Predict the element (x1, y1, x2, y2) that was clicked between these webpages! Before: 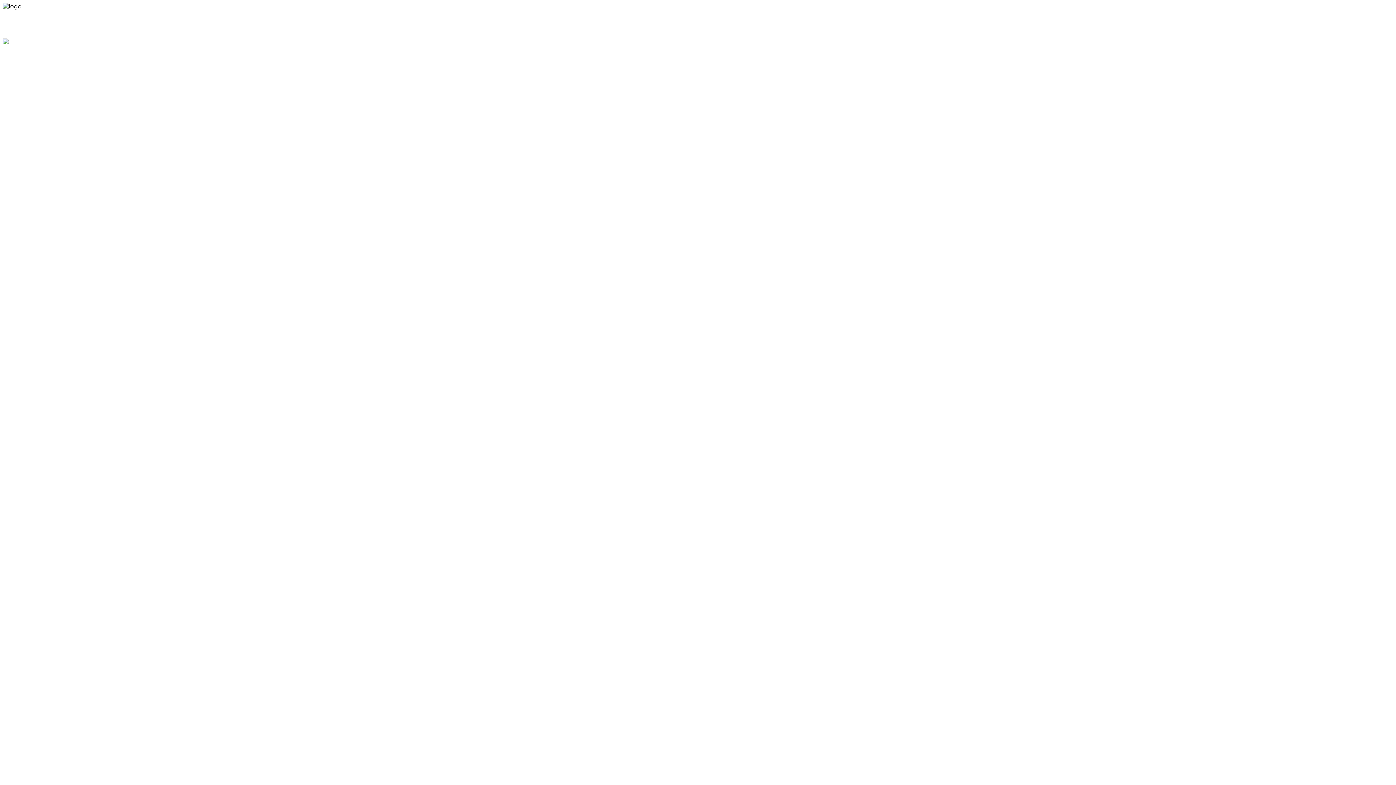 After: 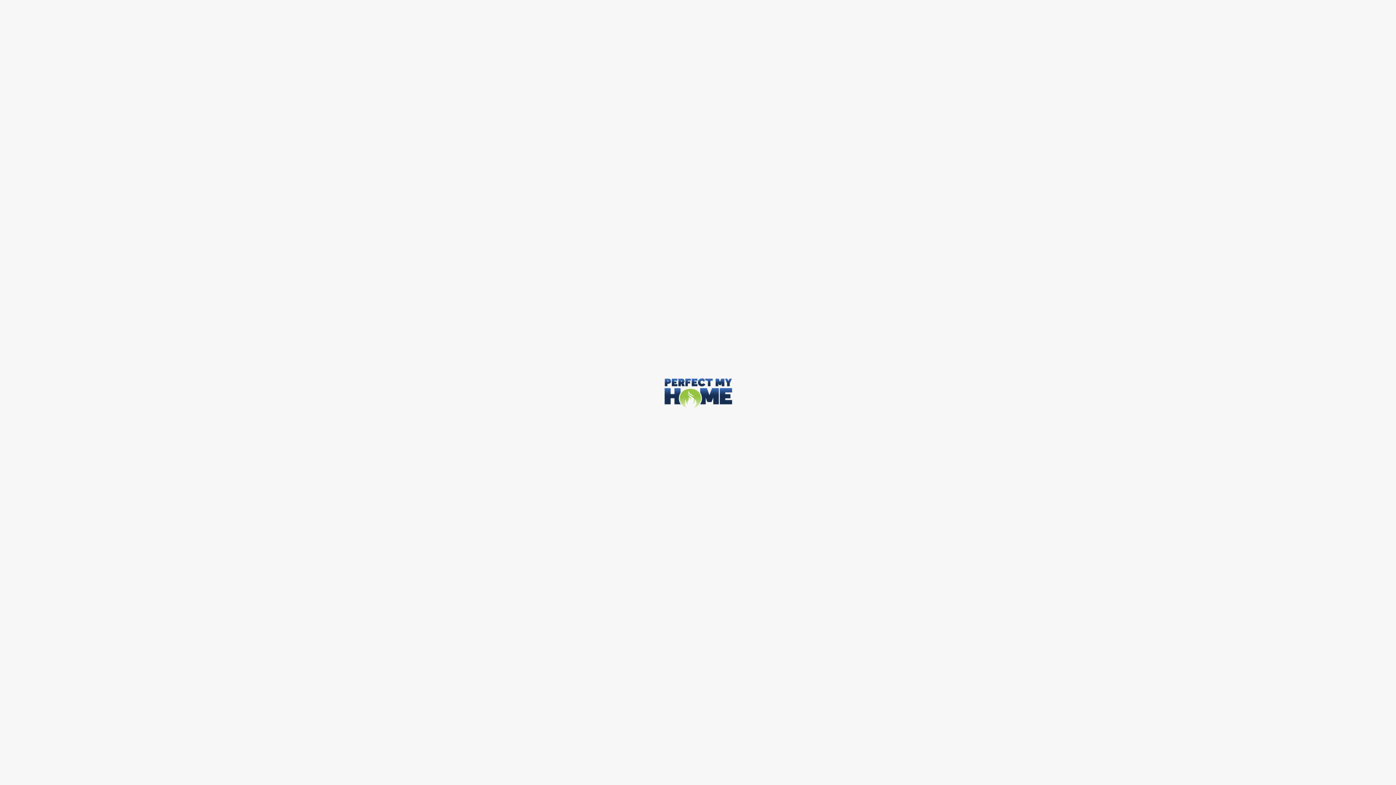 Action: label: pmhokc.com bbox: (38, 16, 85, 24)